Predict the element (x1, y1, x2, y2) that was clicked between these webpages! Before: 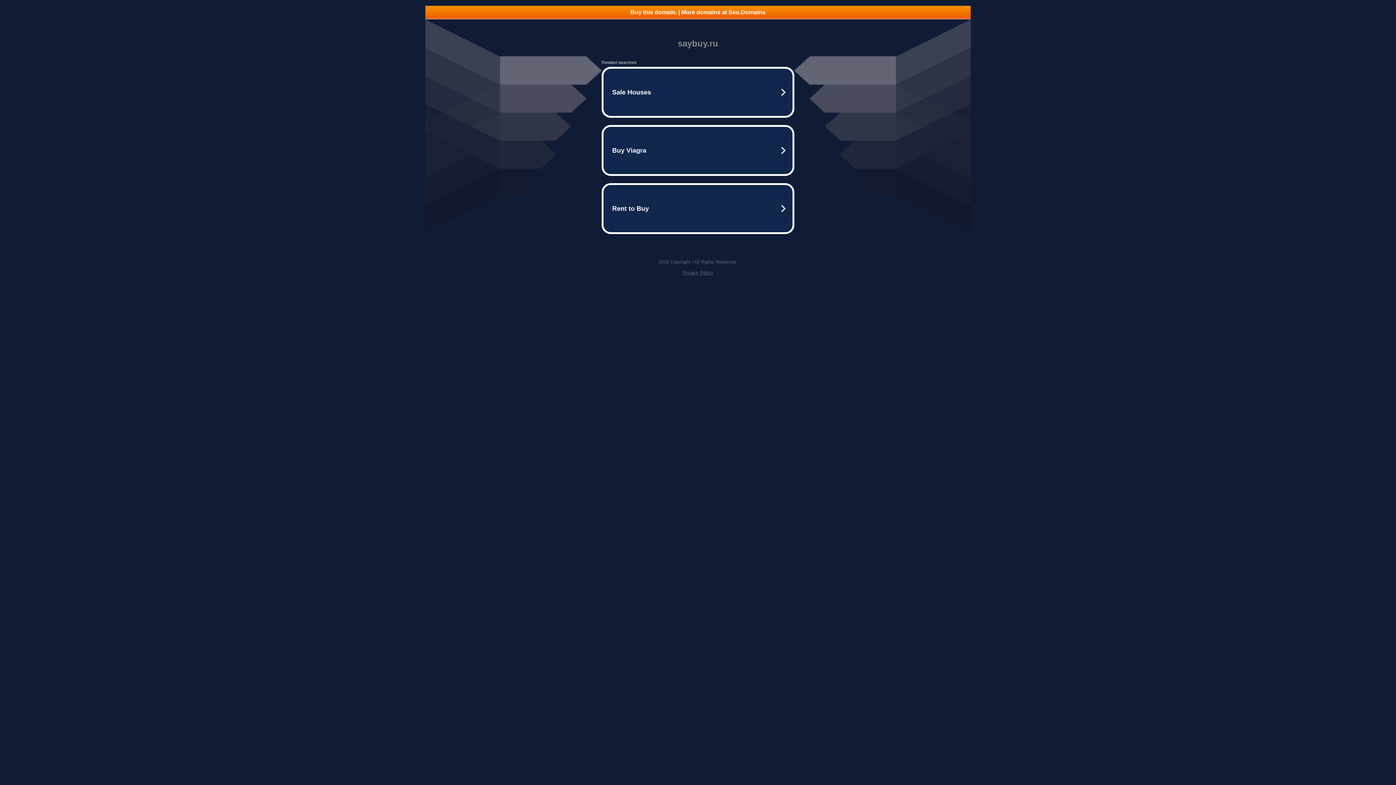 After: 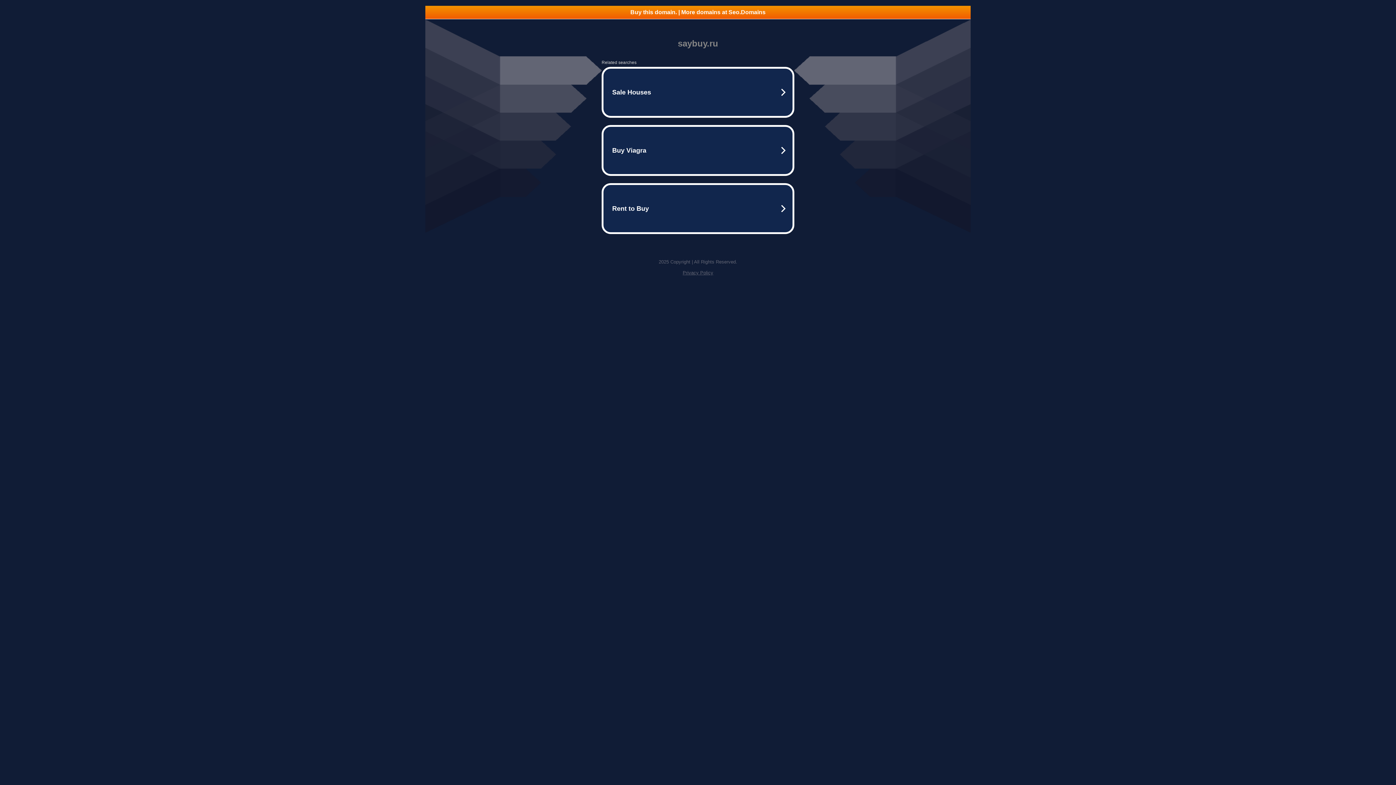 Action: label: Privacy Policy bbox: (682, 270, 713, 275)